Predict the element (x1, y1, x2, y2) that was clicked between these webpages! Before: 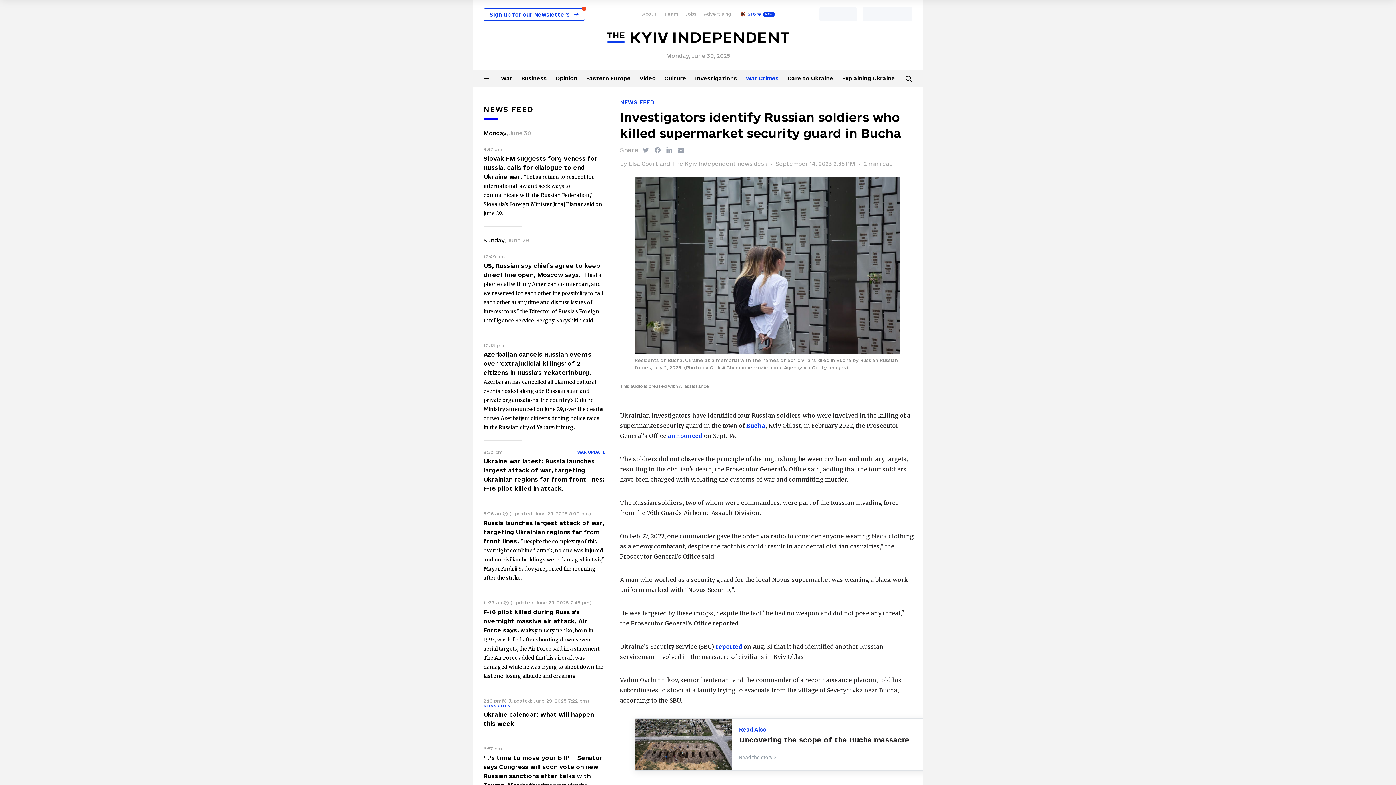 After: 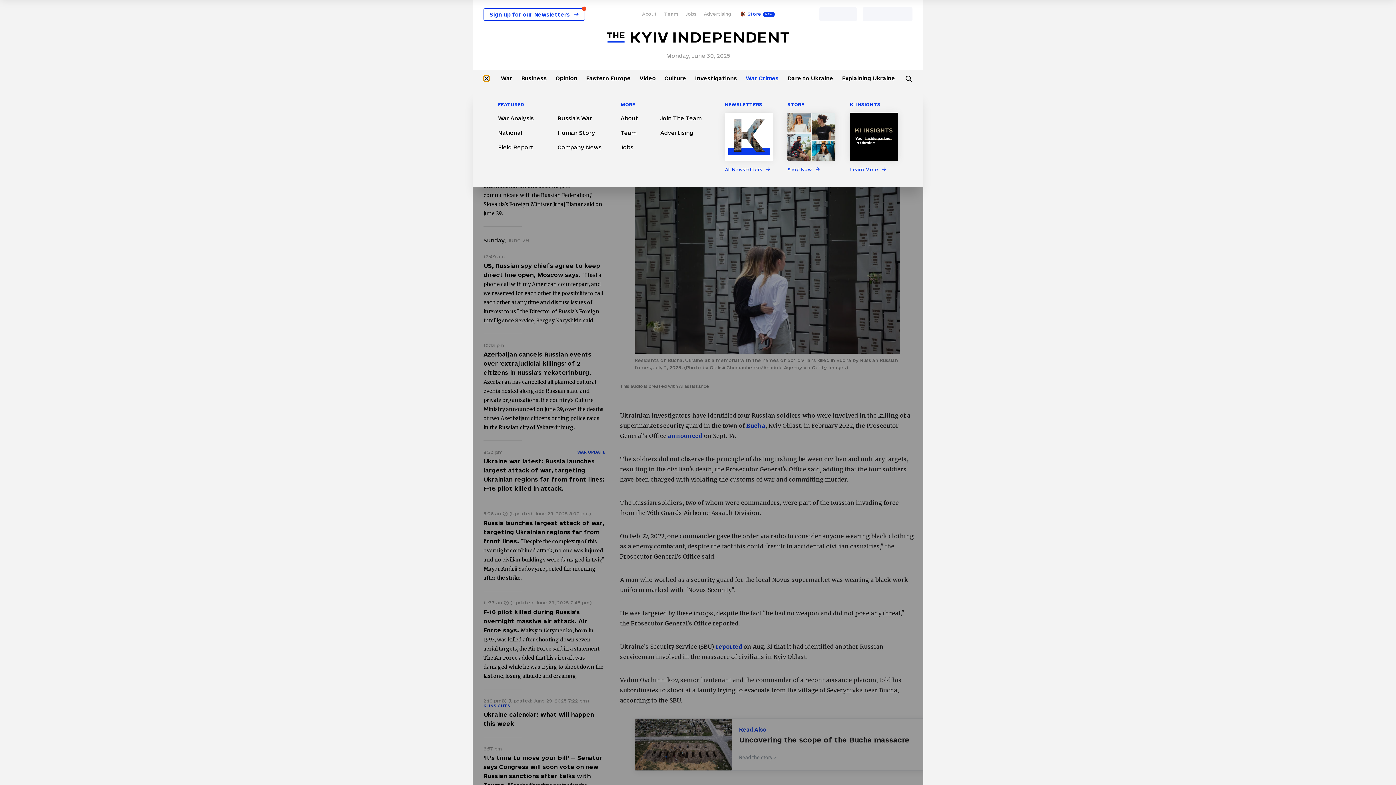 Action: bbox: (483, 75, 489, 81) label: Menu button